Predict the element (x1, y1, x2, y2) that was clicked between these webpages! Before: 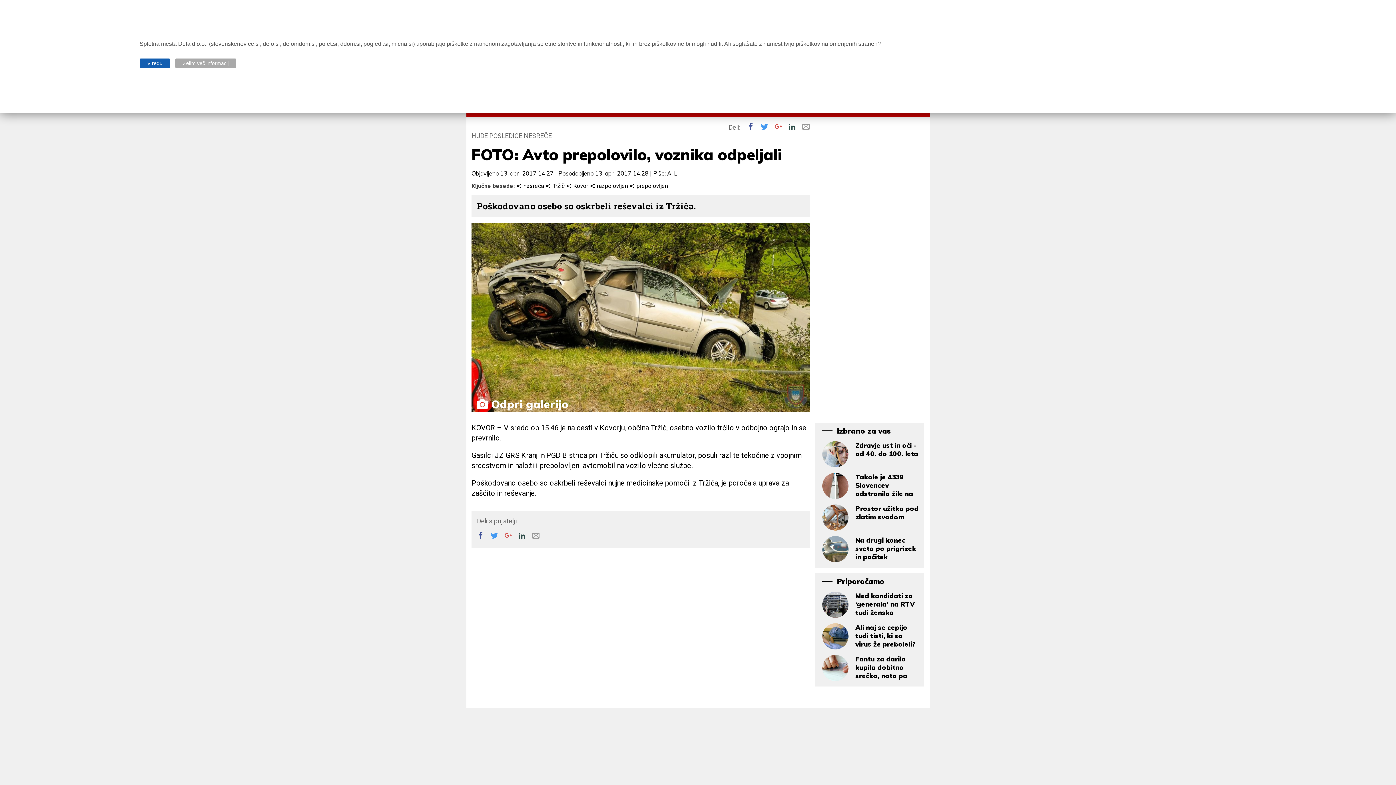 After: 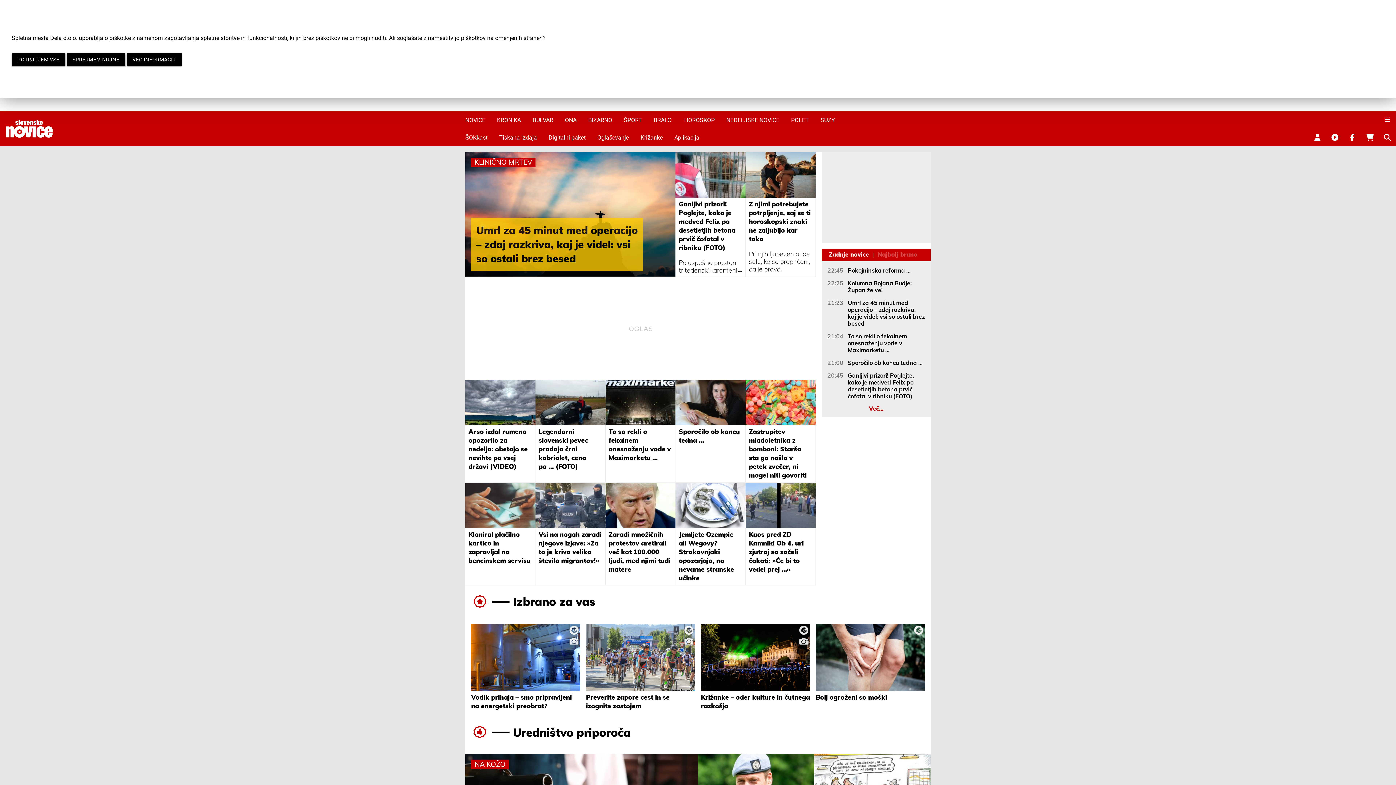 Action: label:  prepolovljen bbox: (629, 182, 668, 189)